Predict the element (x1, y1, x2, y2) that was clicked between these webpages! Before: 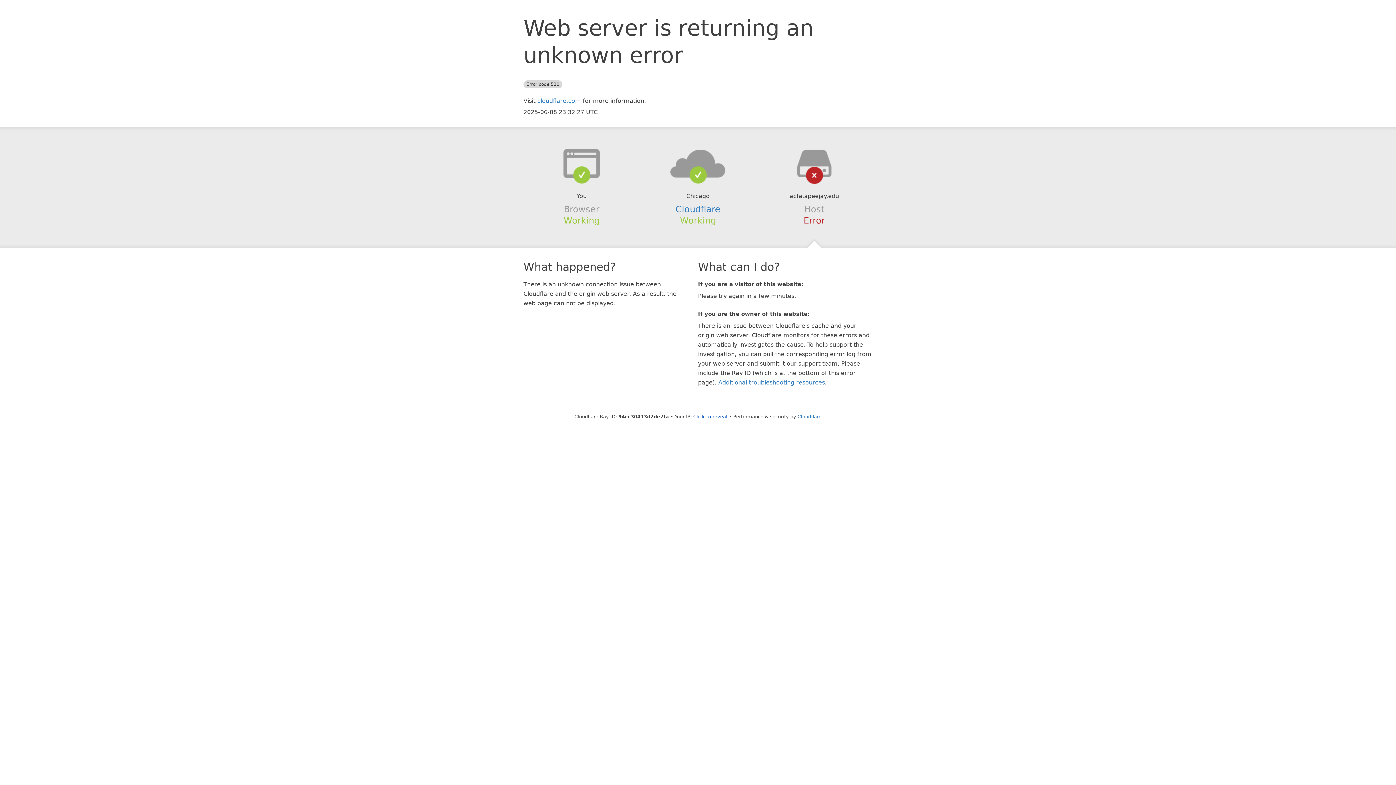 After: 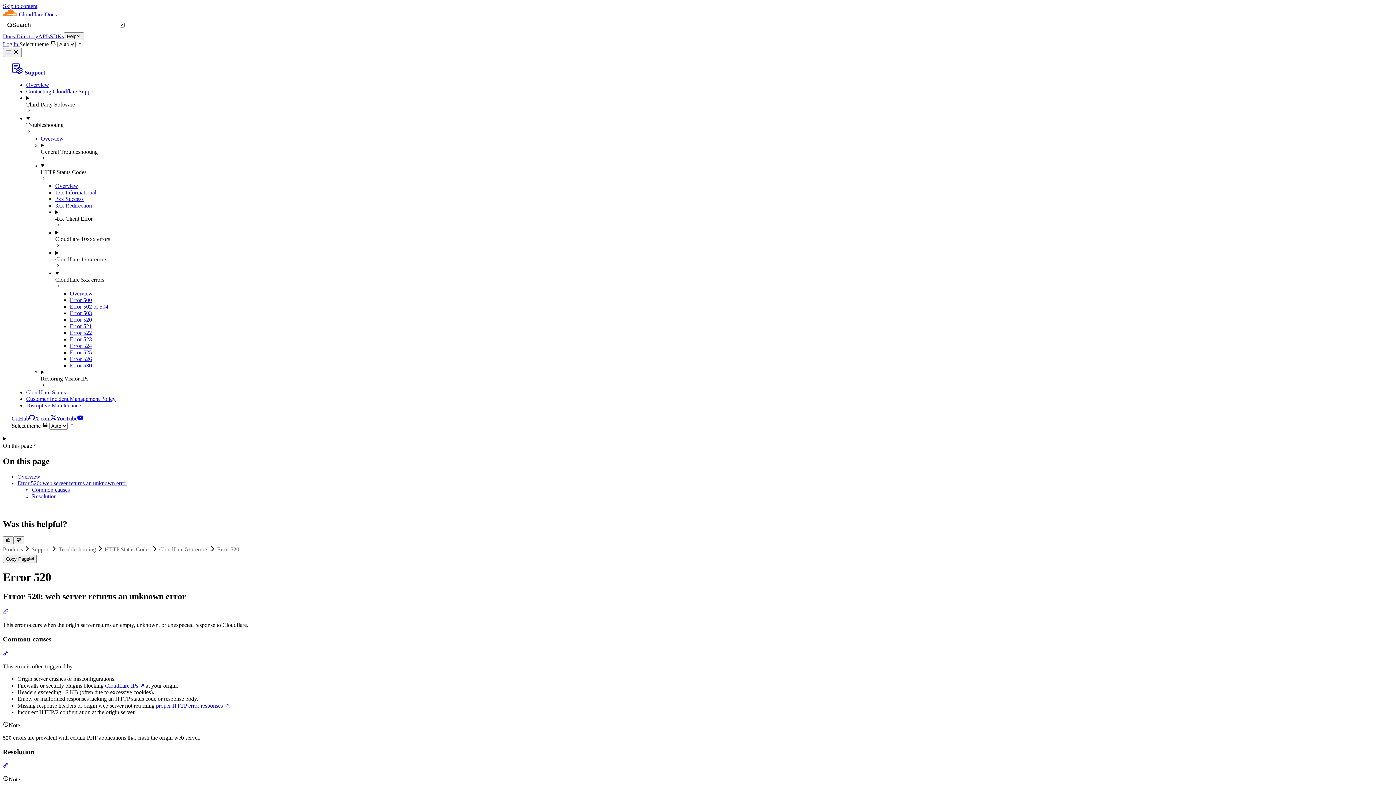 Action: bbox: (718, 379, 825, 386) label: Additional troubleshooting resources